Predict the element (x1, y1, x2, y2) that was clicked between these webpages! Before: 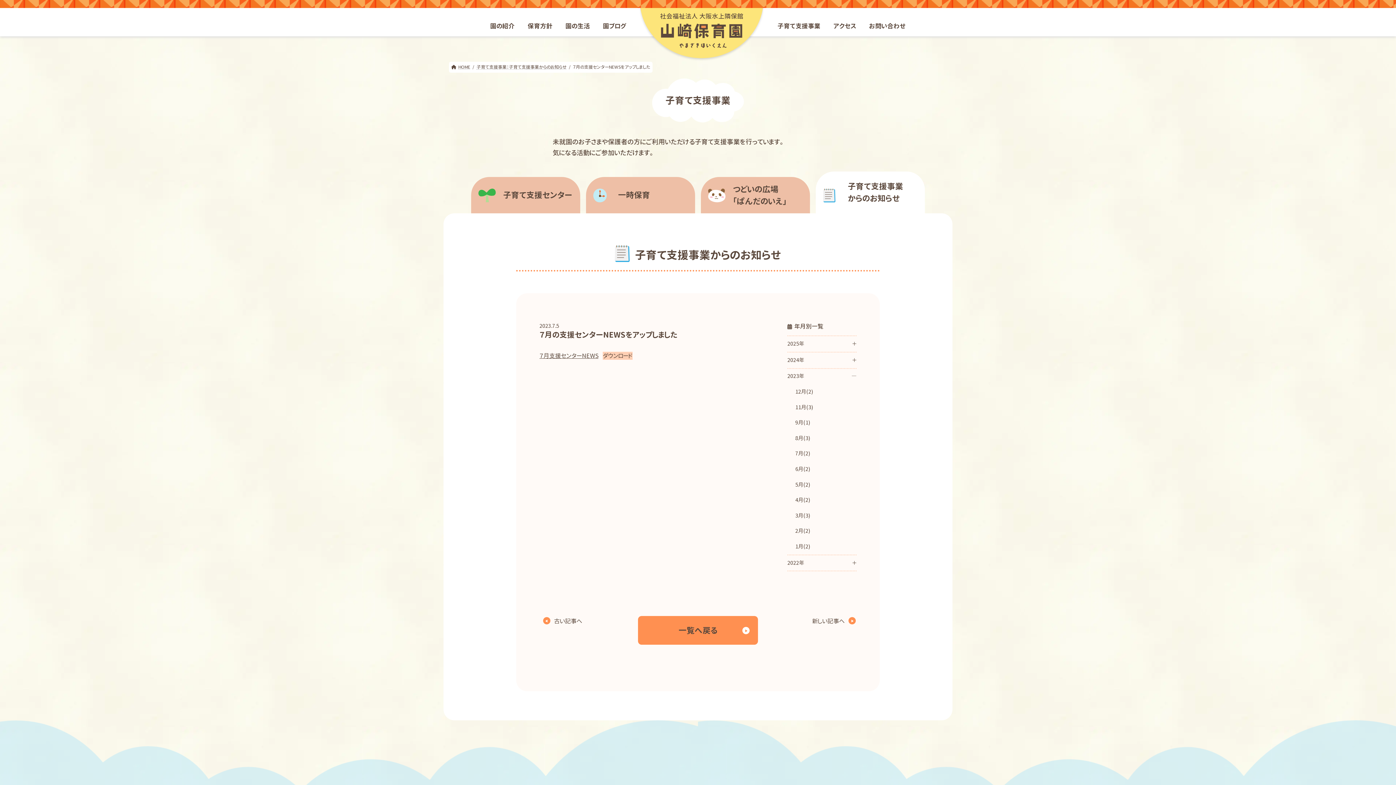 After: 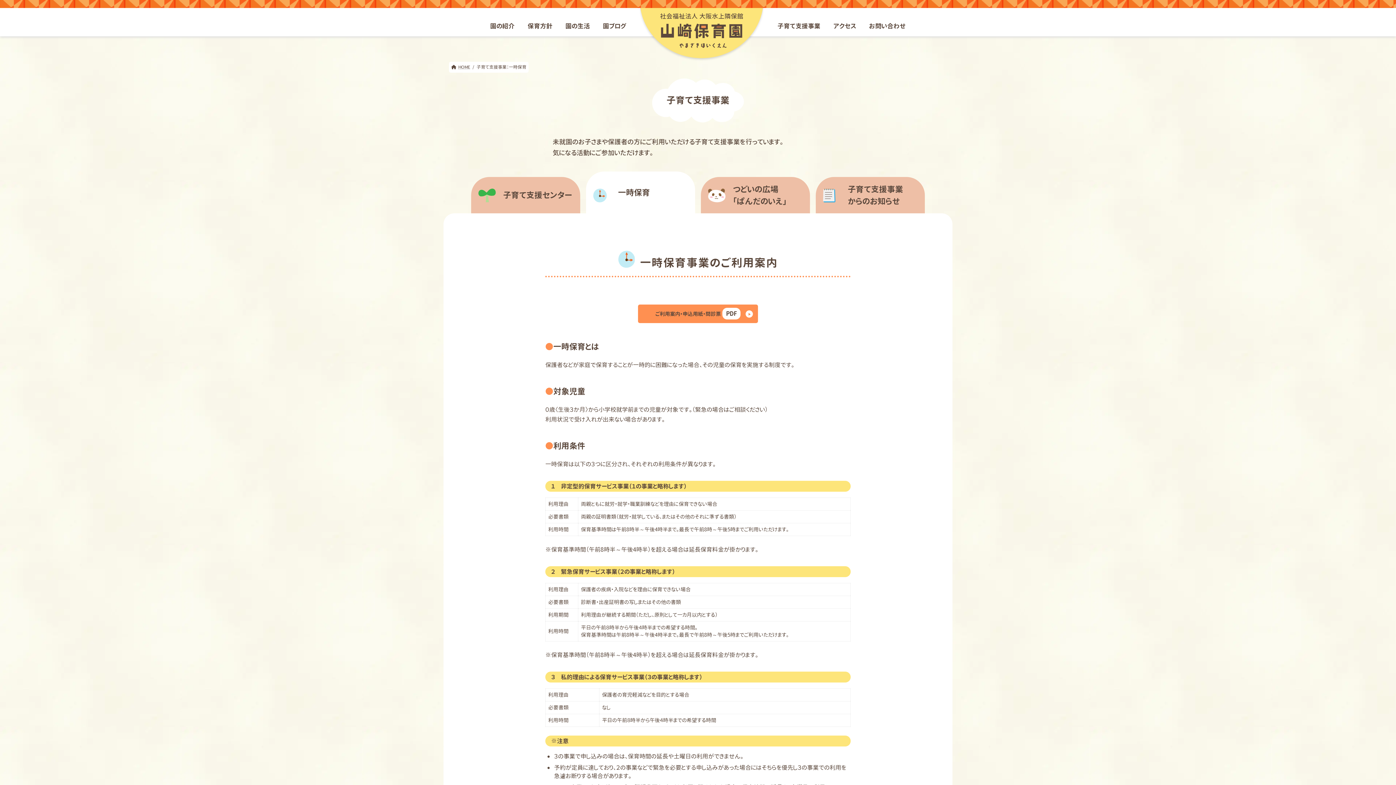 Action: label: 一時保育 bbox: (586, 177, 695, 213)